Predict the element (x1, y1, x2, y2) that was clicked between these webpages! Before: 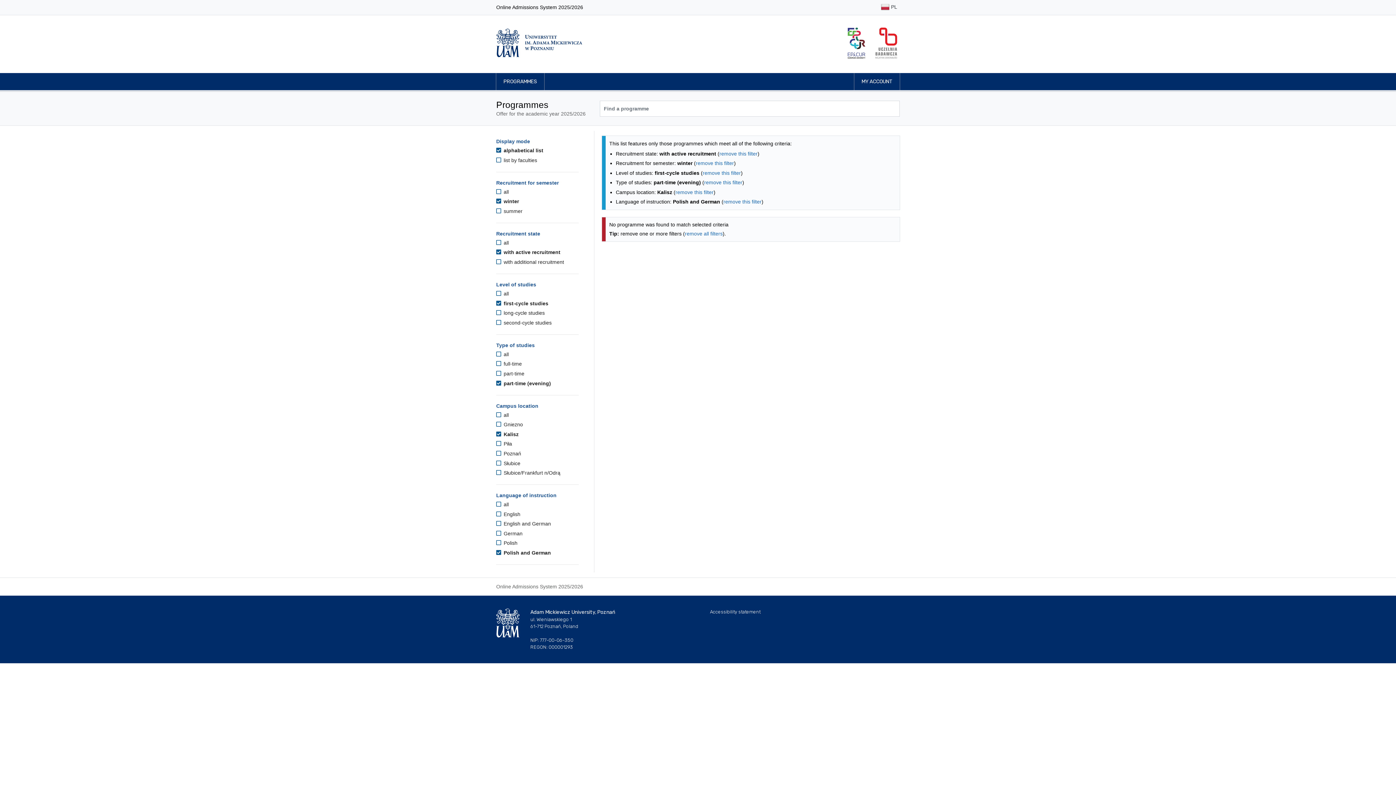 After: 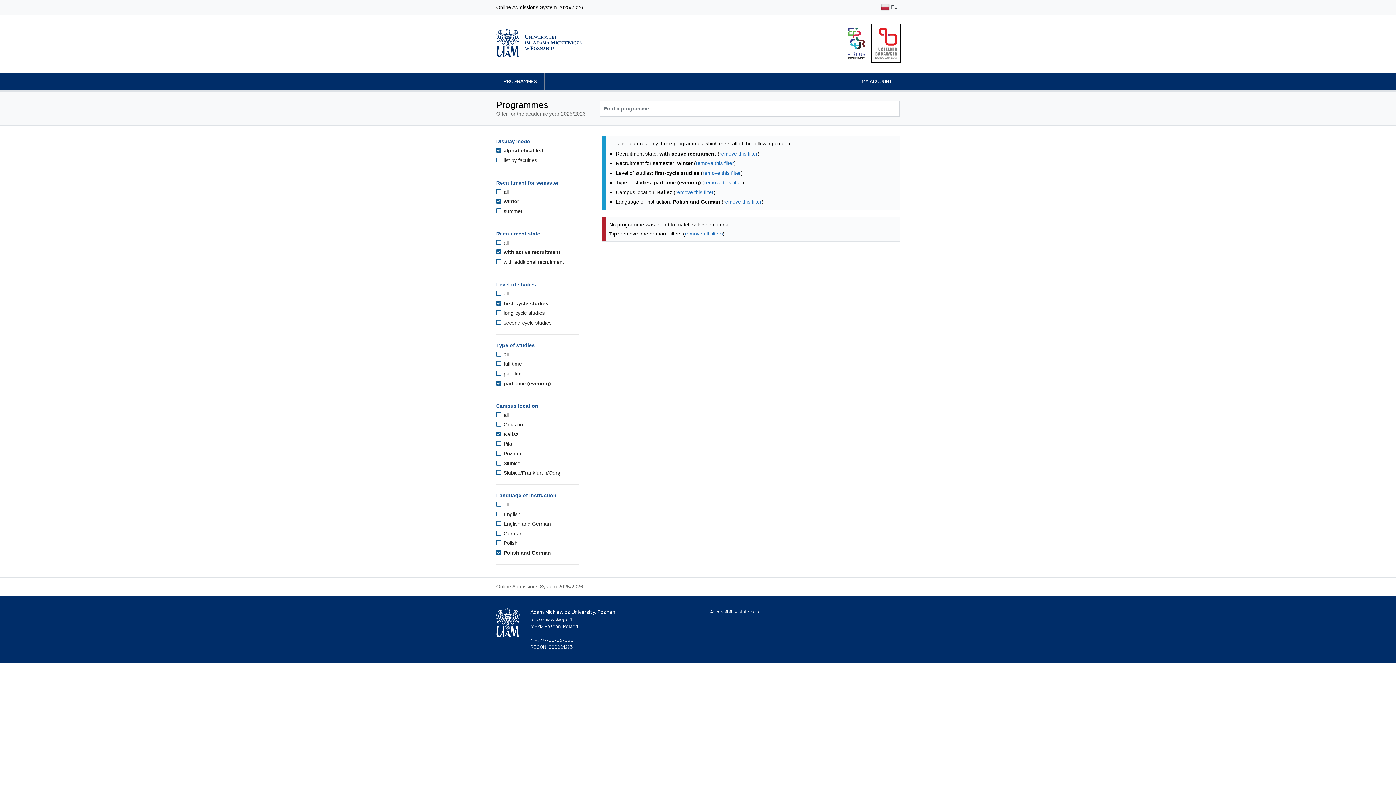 Action: bbox: (873, 24, 900, 60)